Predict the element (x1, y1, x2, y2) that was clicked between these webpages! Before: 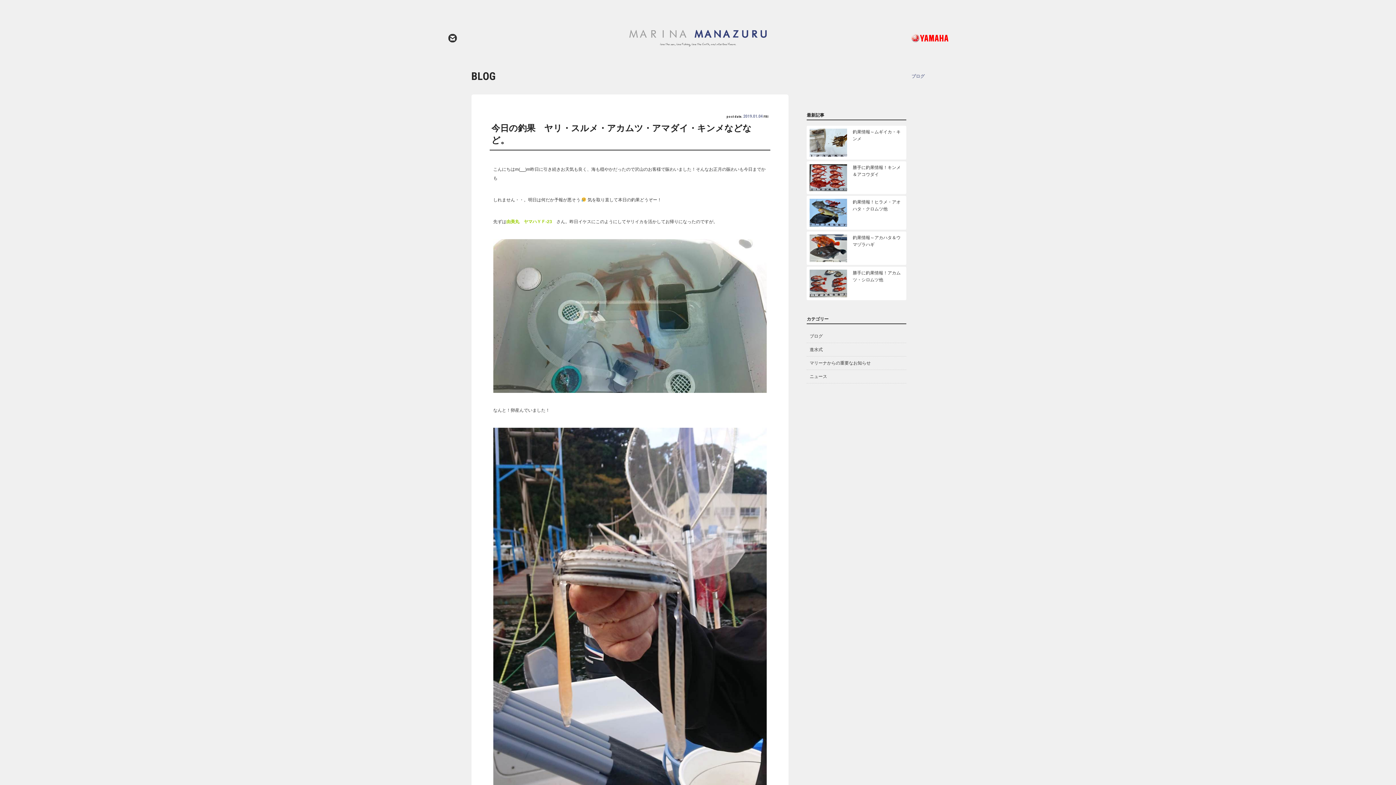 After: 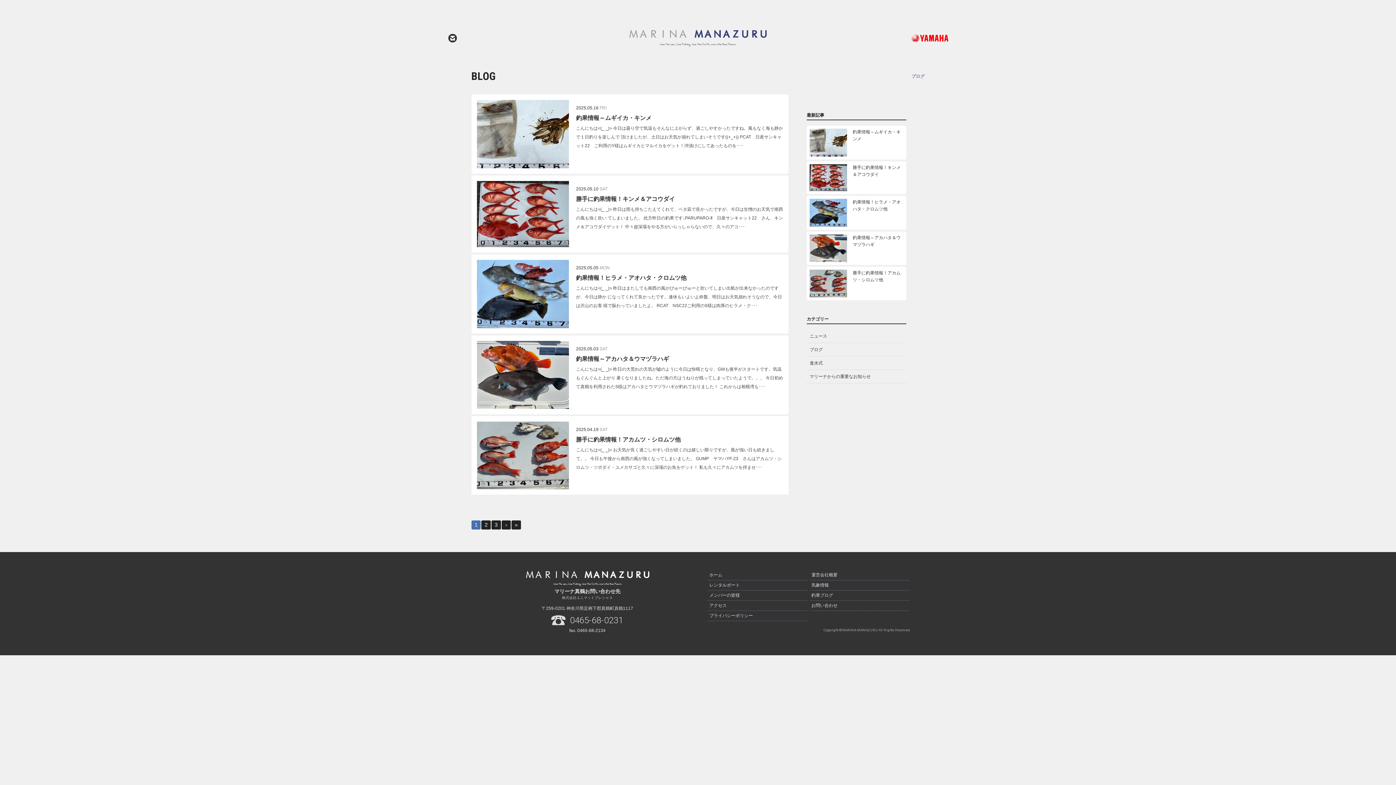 Action: label: ブログ bbox: (807, 329, 906, 342)